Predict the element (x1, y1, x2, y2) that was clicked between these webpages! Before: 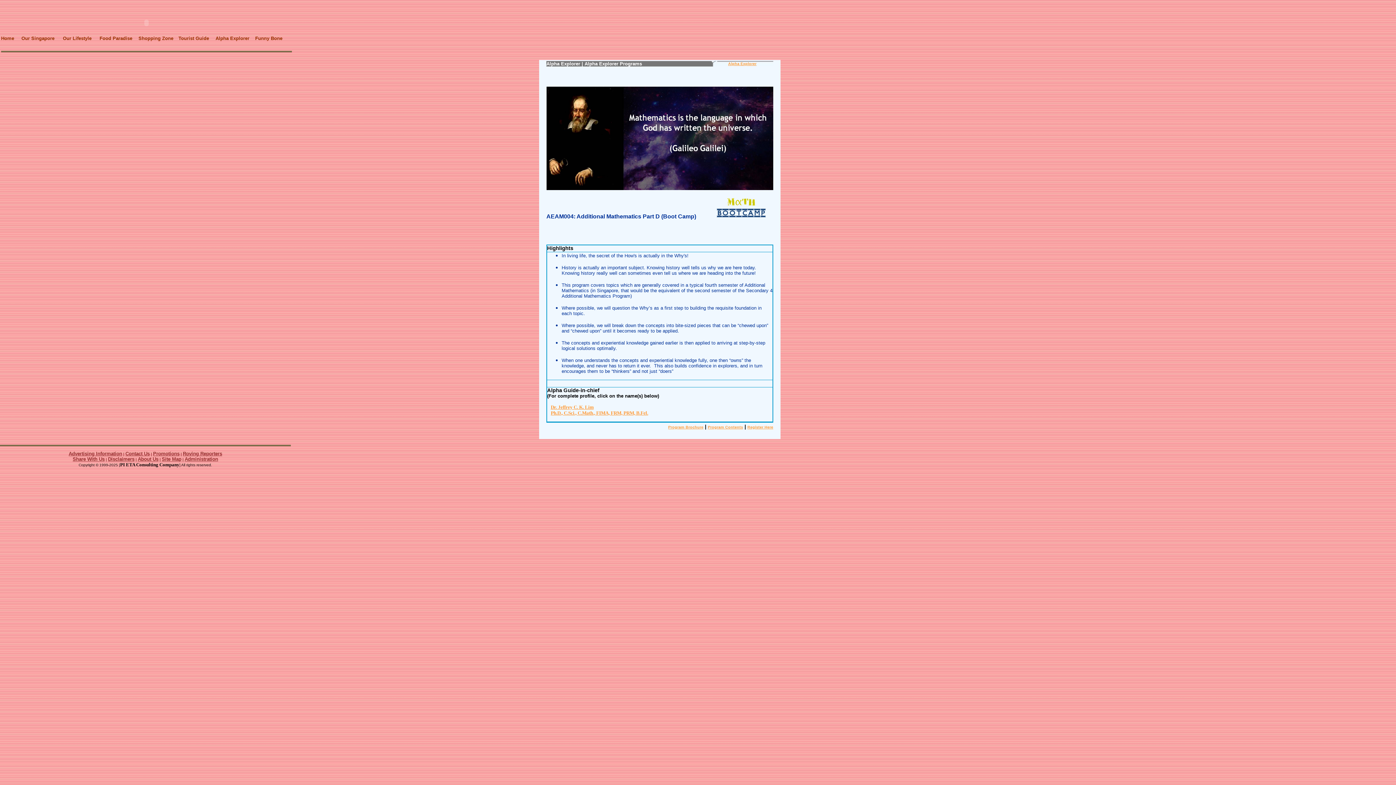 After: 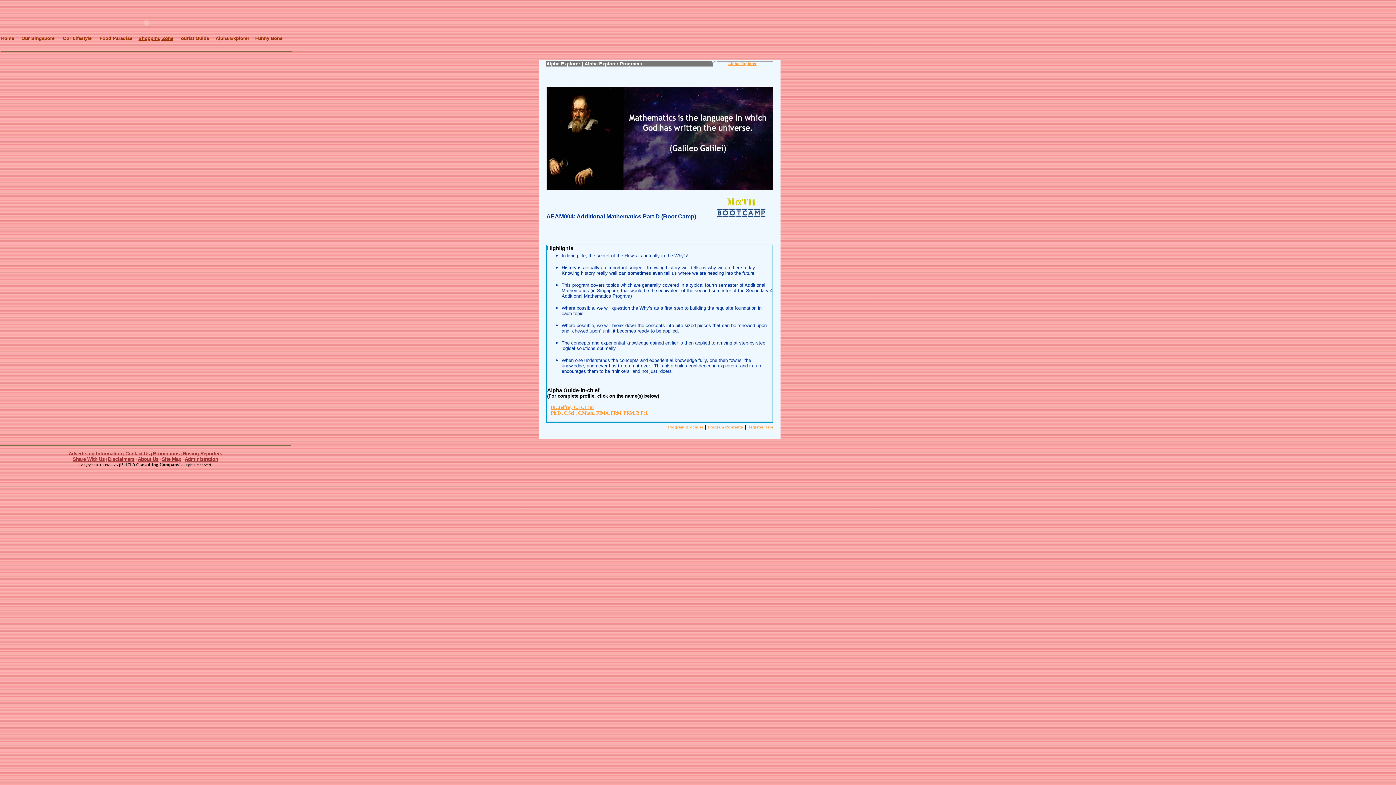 Action: bbox: (138, 34, 173, 41) label: Shopping Zone